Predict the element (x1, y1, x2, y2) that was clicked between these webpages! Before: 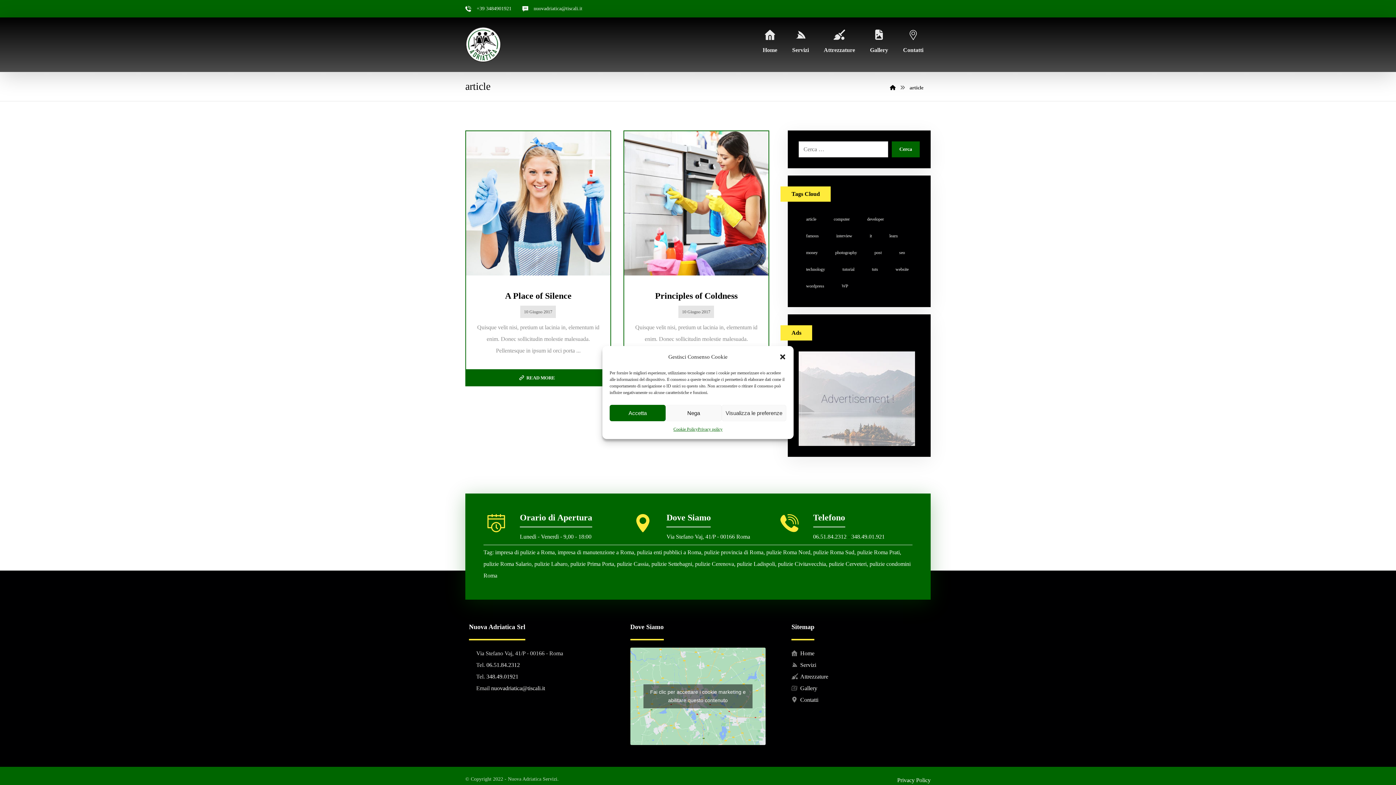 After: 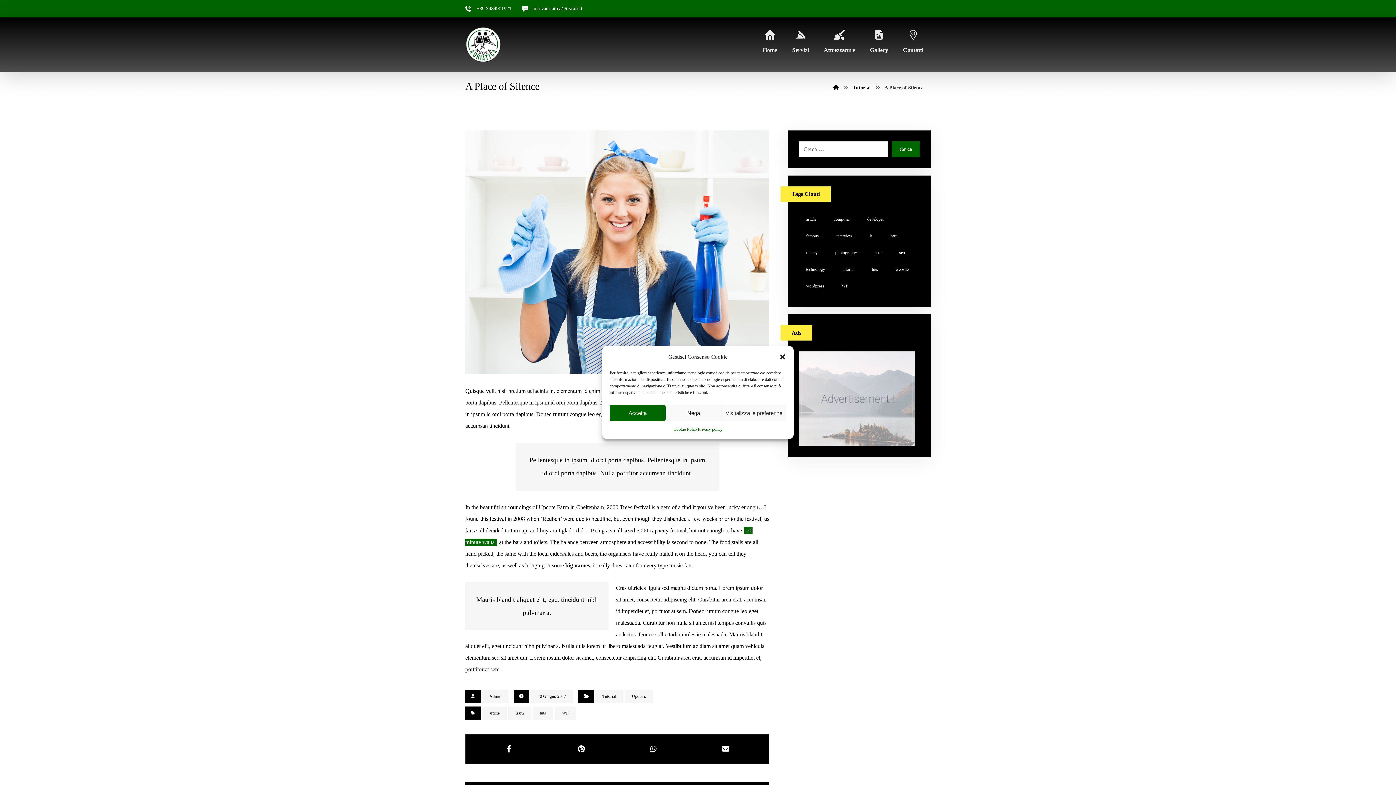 Action: bbox: (477, 286, 599, 302) label: A Place of Silence